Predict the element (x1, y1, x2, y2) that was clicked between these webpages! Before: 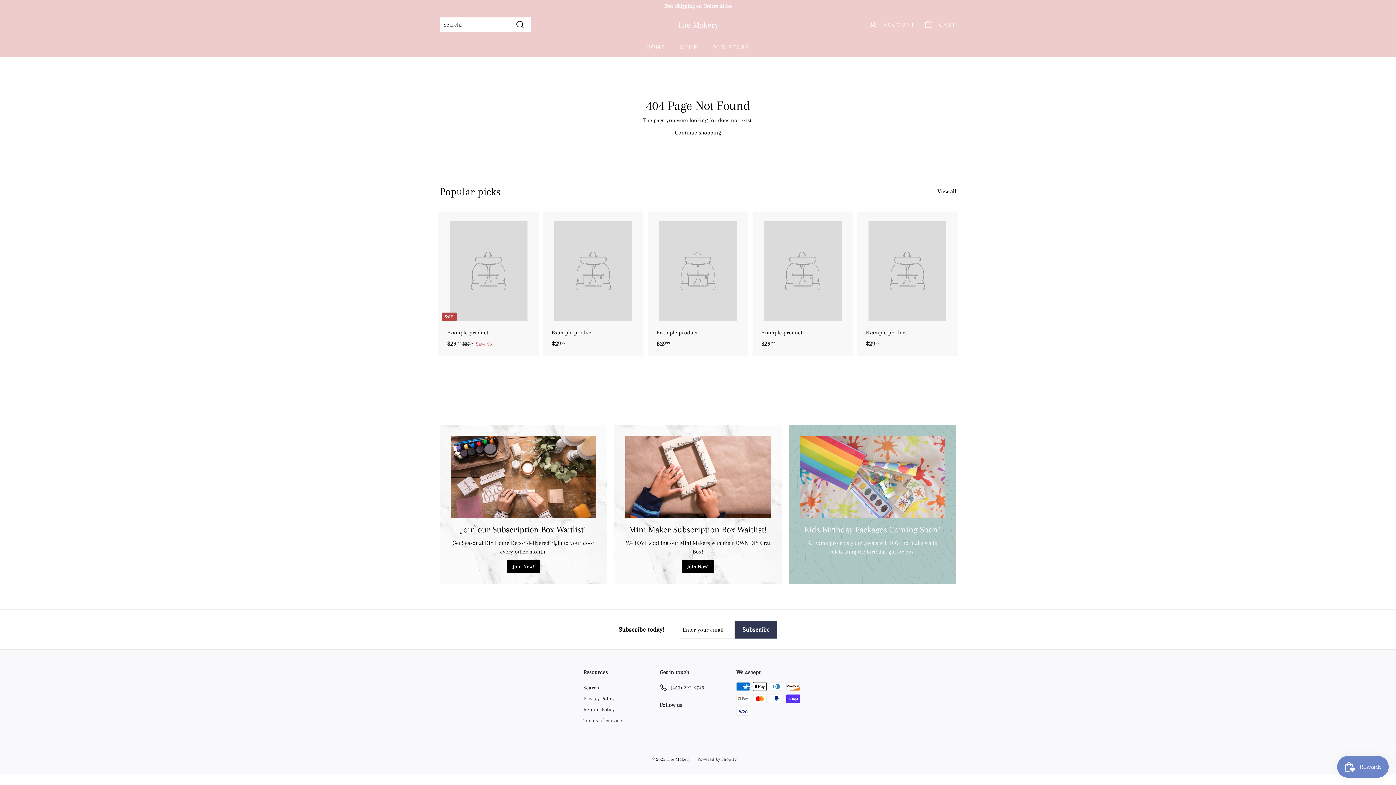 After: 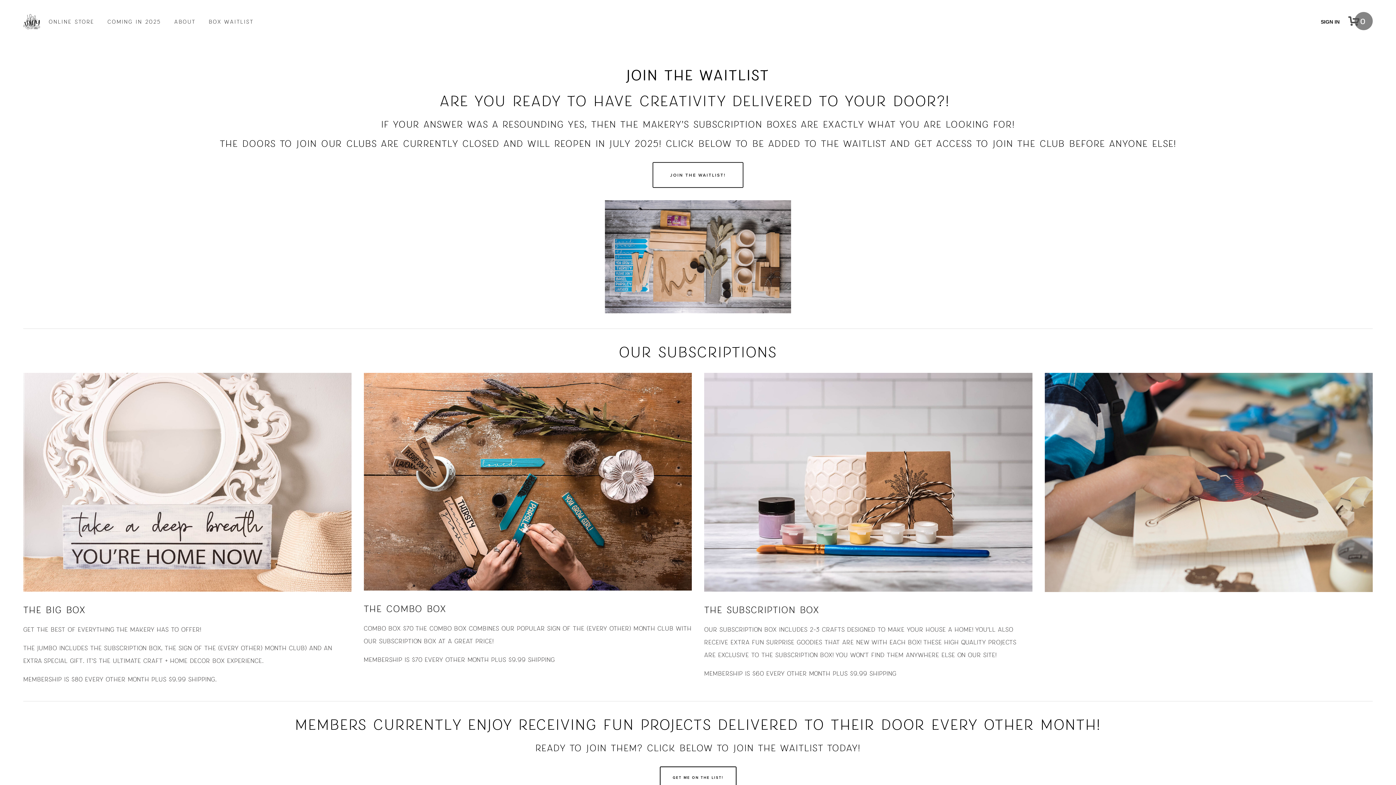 Action: bbox: (625, 436, 770, 518) label: Mini Maker Subscription Box Waitlist!